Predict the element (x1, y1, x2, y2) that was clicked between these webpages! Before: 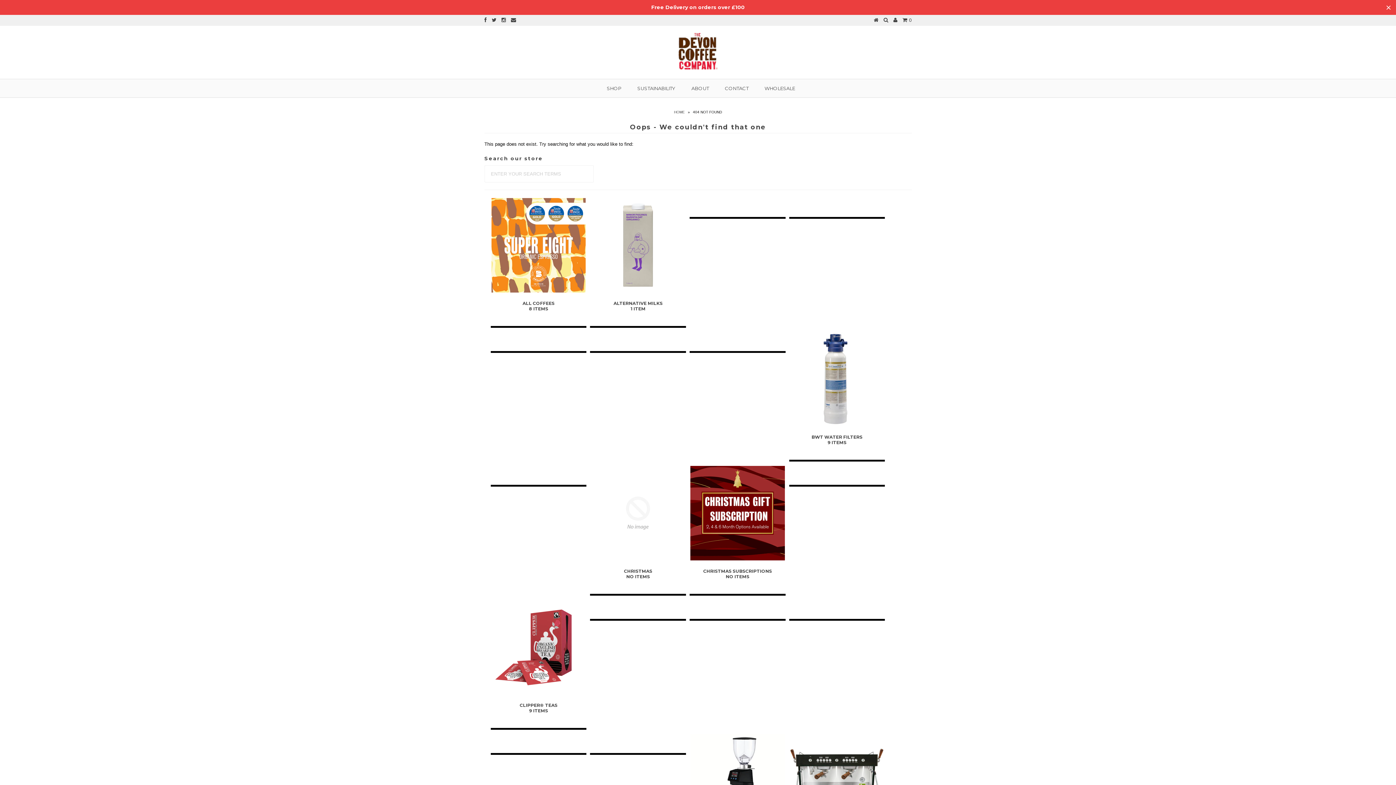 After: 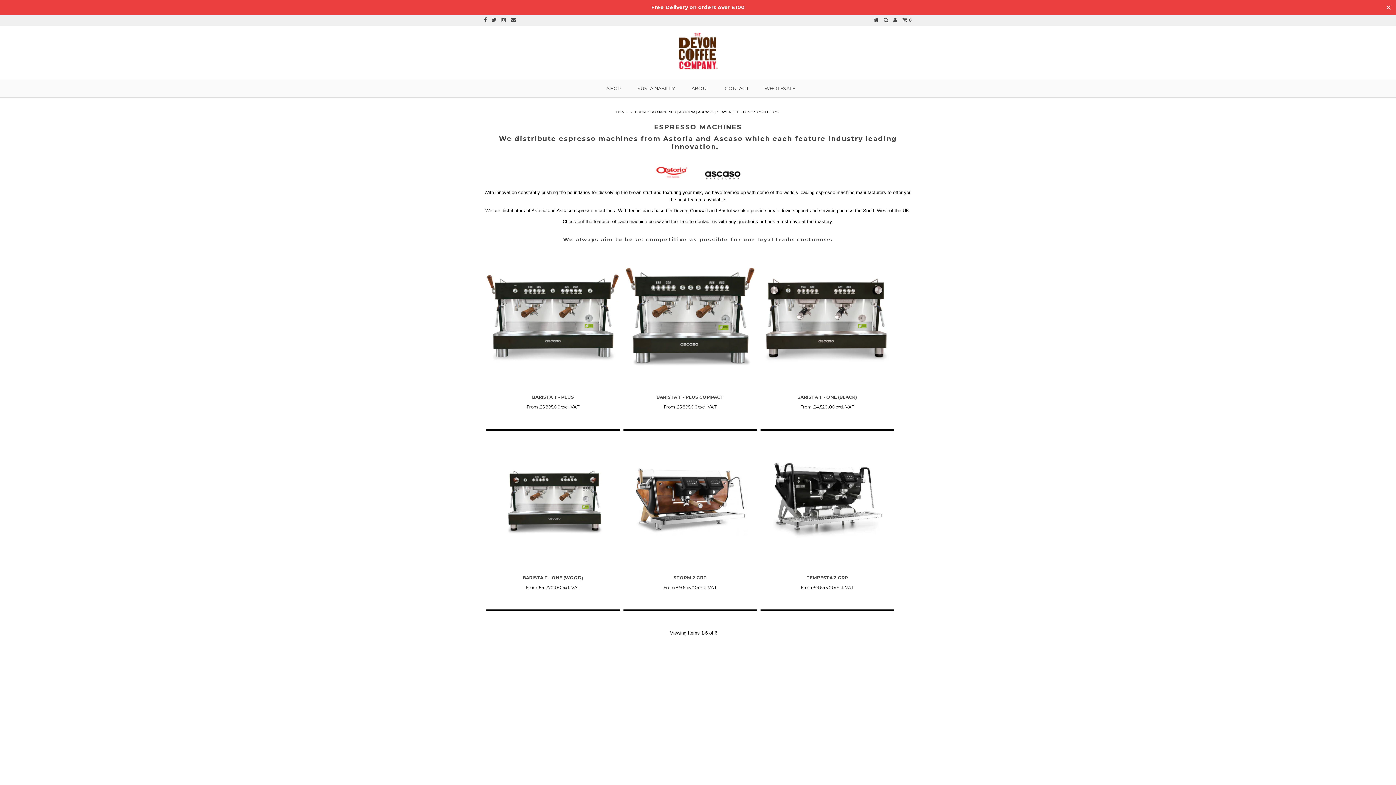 Action: bbox: (790, 734, 884, 828)